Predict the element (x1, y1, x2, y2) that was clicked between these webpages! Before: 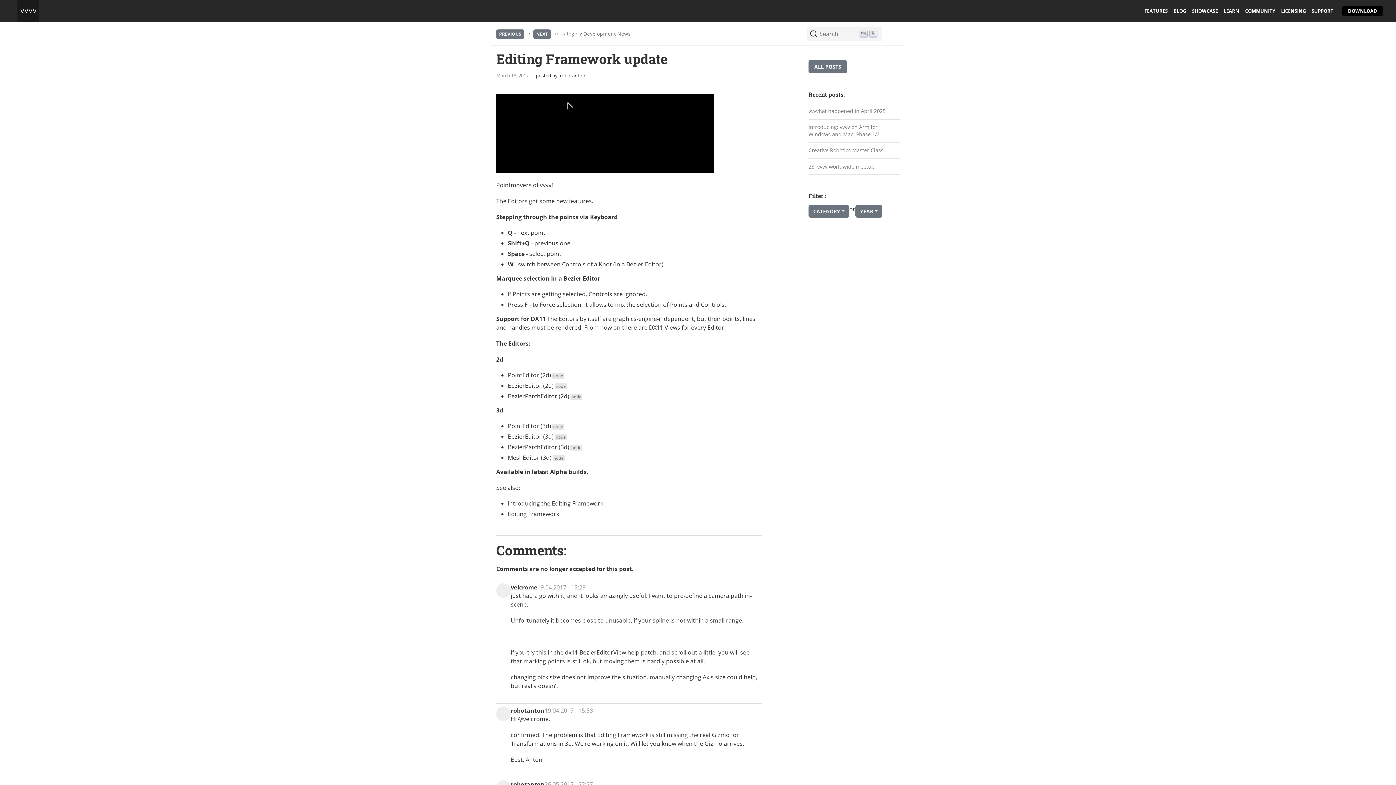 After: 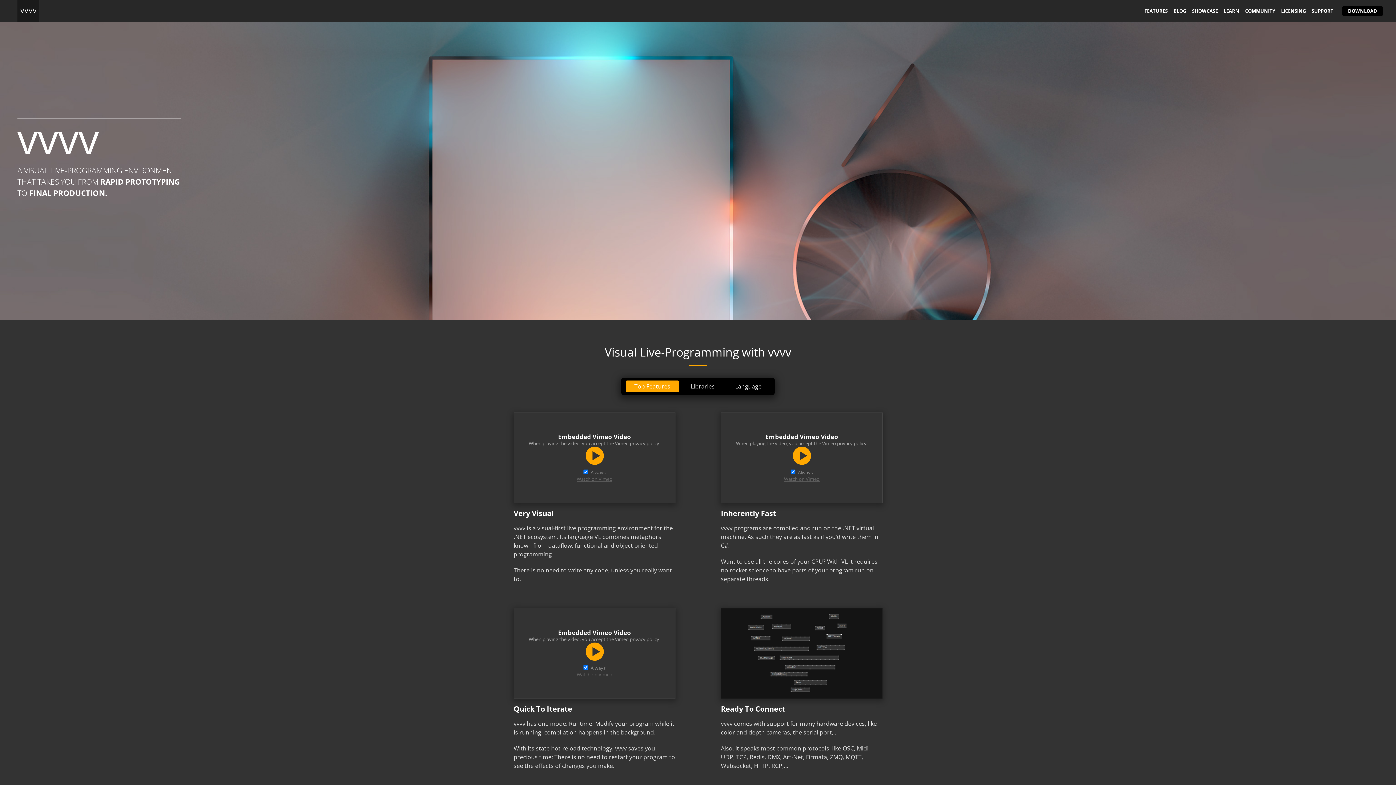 Action: bbox: (17, 0, 39, 21)